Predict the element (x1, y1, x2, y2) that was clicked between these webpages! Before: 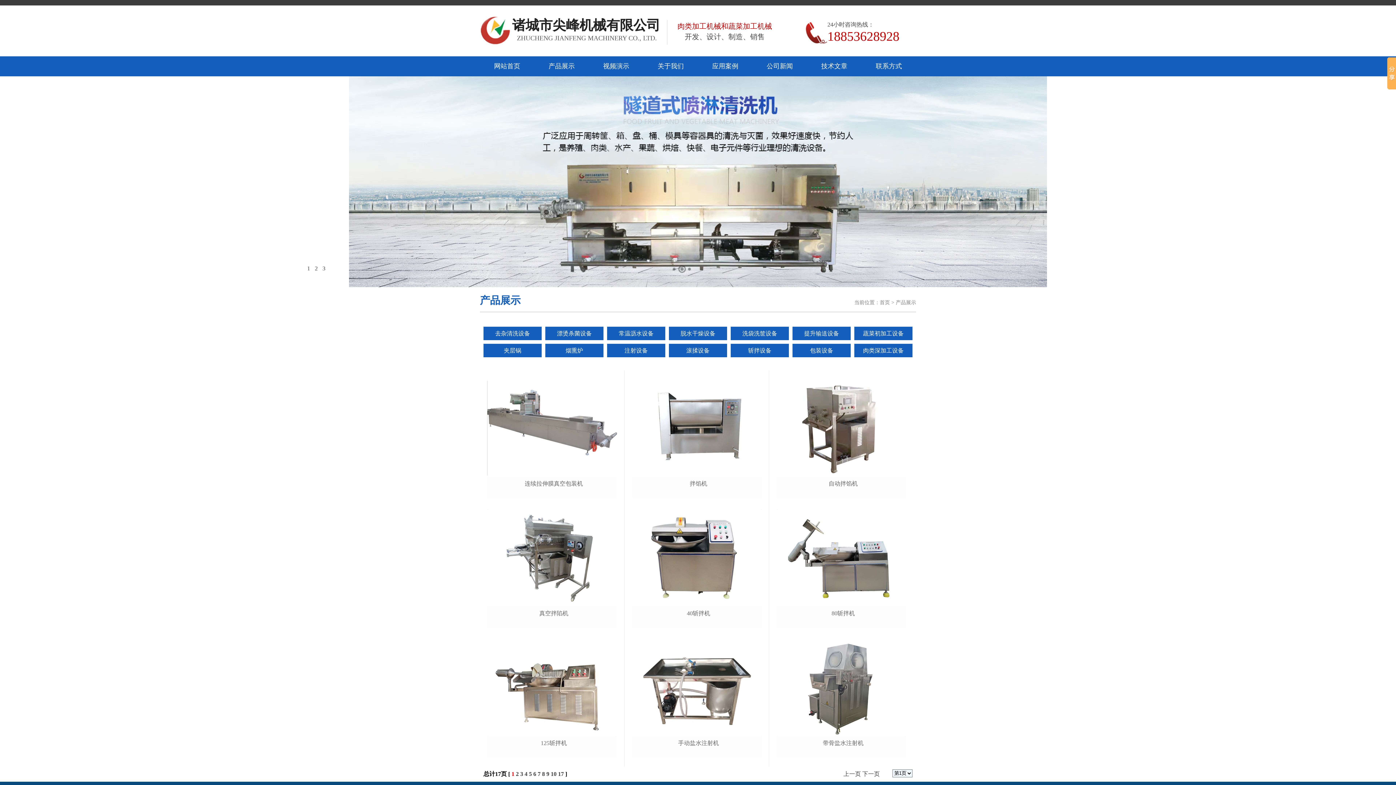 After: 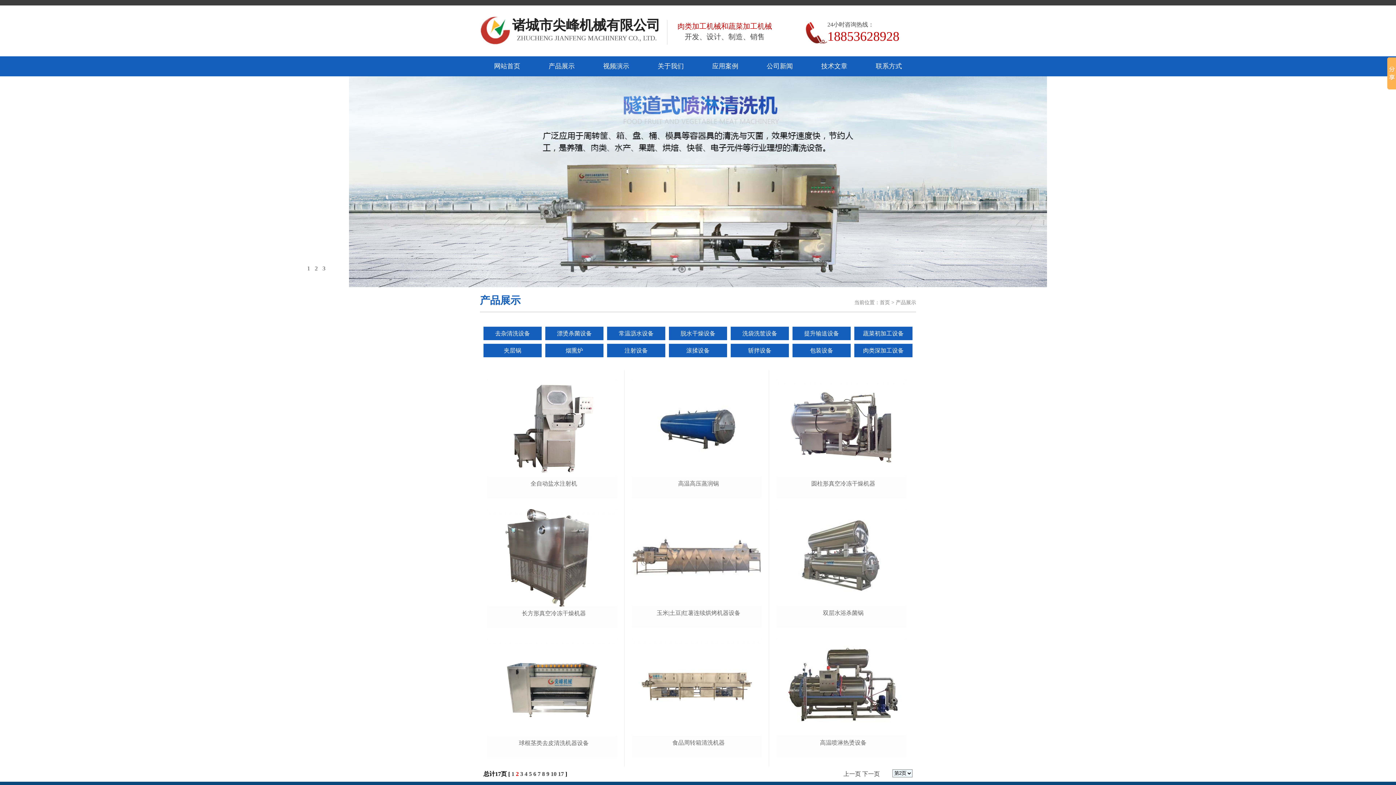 Action: bbox: (862, 771, 880, 777) label: 下一页